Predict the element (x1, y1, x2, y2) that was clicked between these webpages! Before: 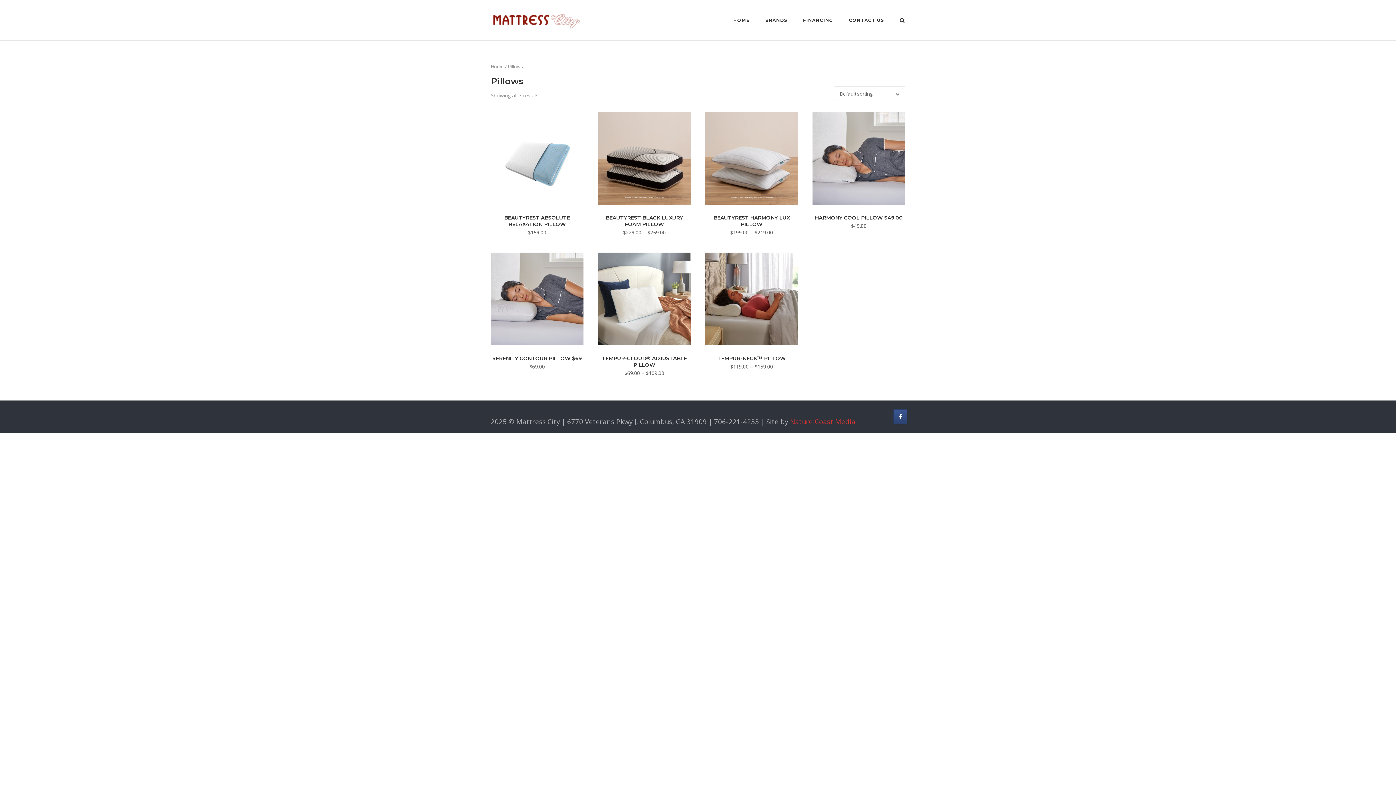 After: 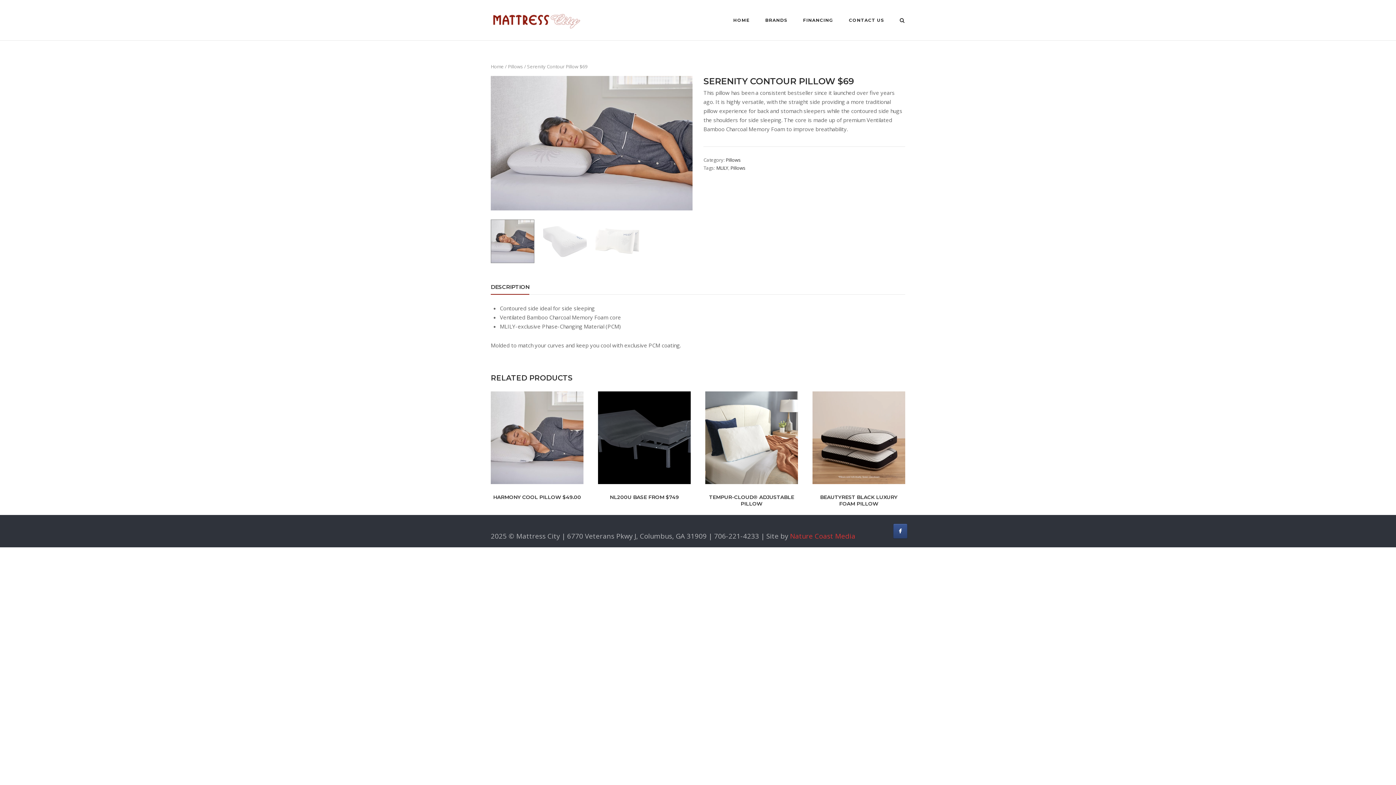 Action: bbox: (490, 252, 583, 345)